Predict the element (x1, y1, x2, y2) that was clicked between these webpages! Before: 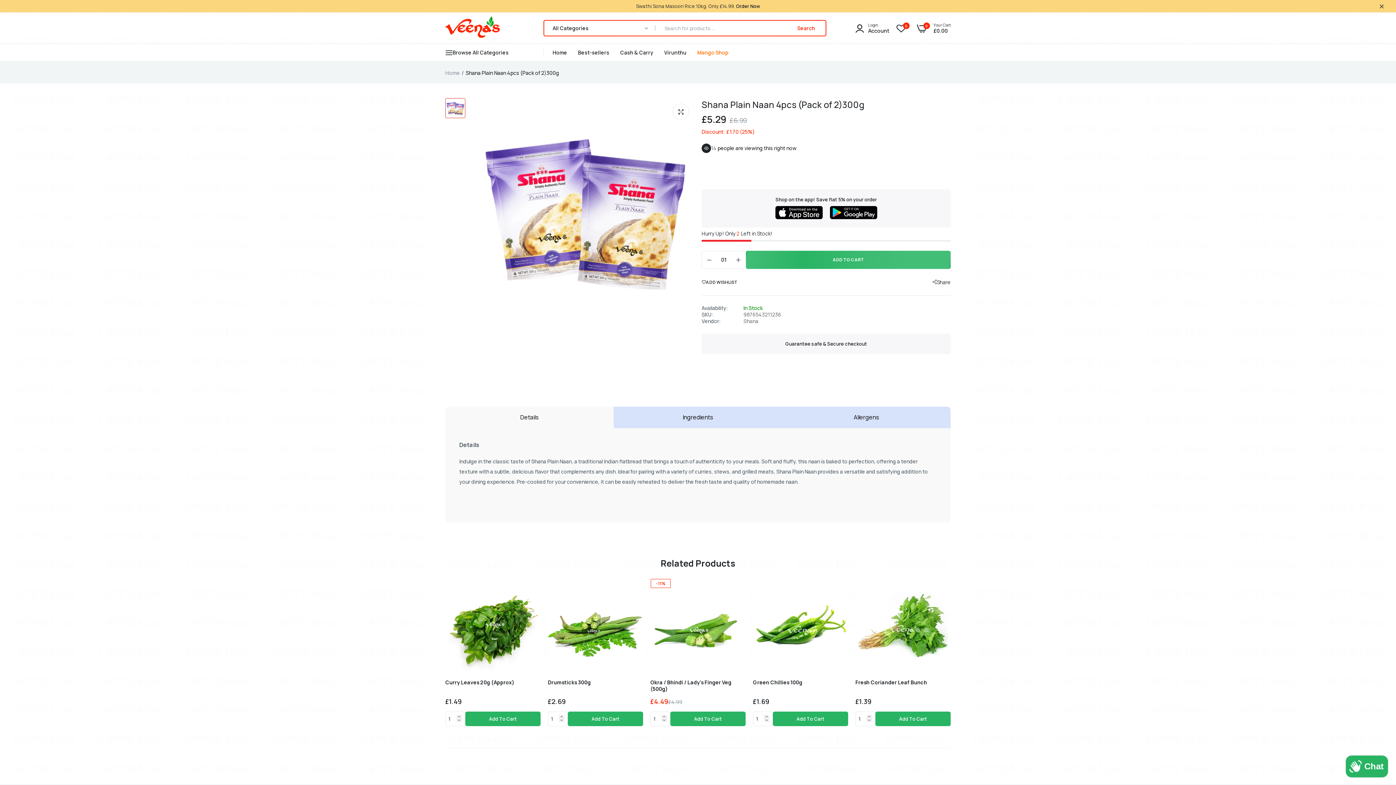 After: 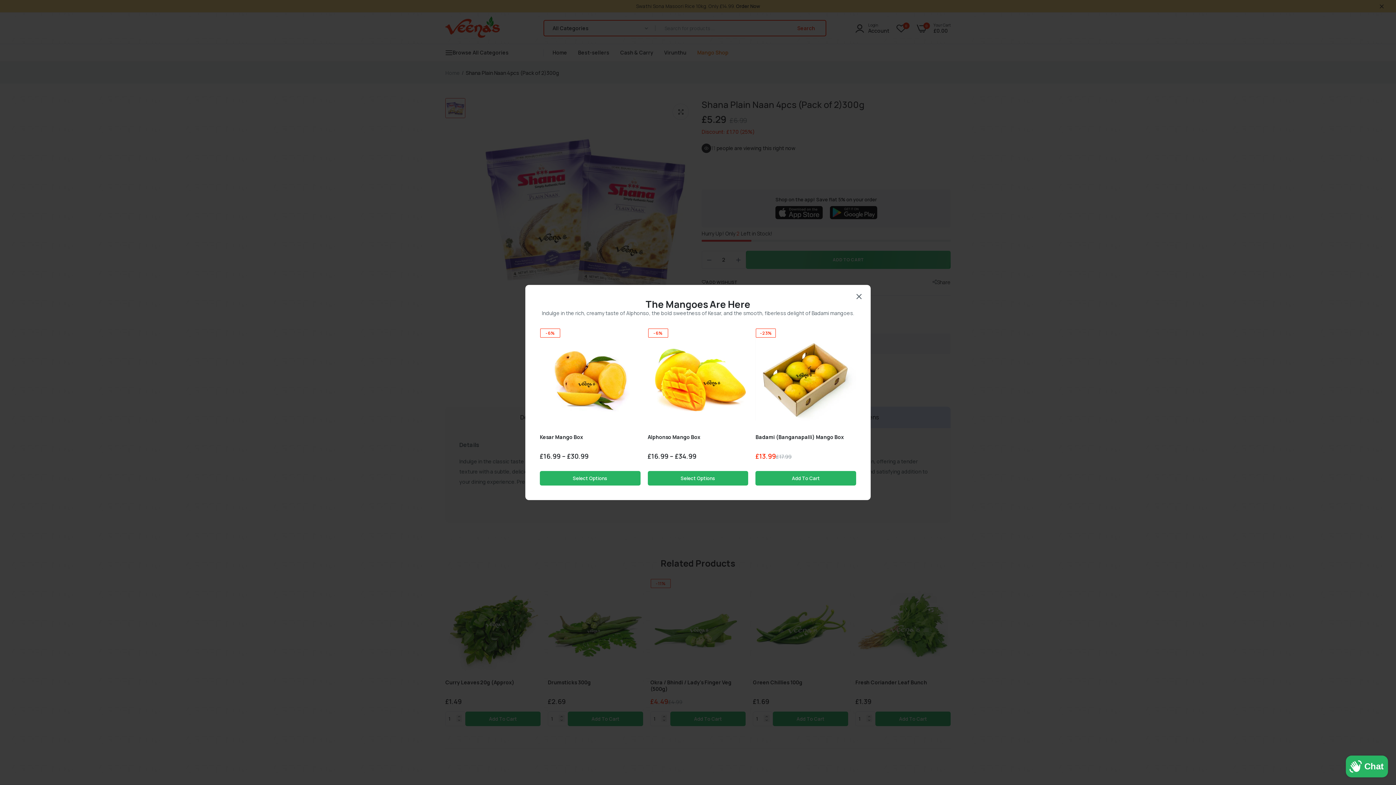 Action: bbox: (731, 251, 745, 268)